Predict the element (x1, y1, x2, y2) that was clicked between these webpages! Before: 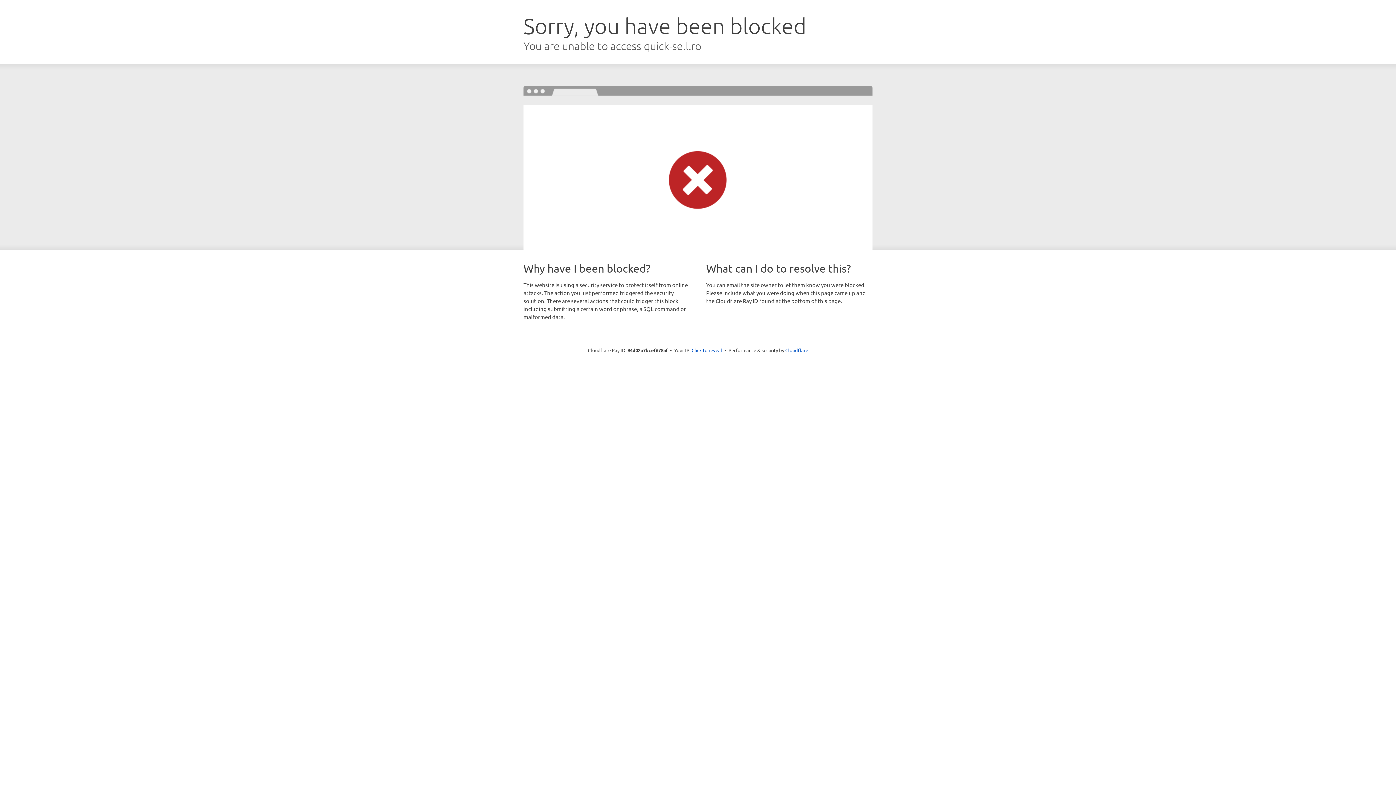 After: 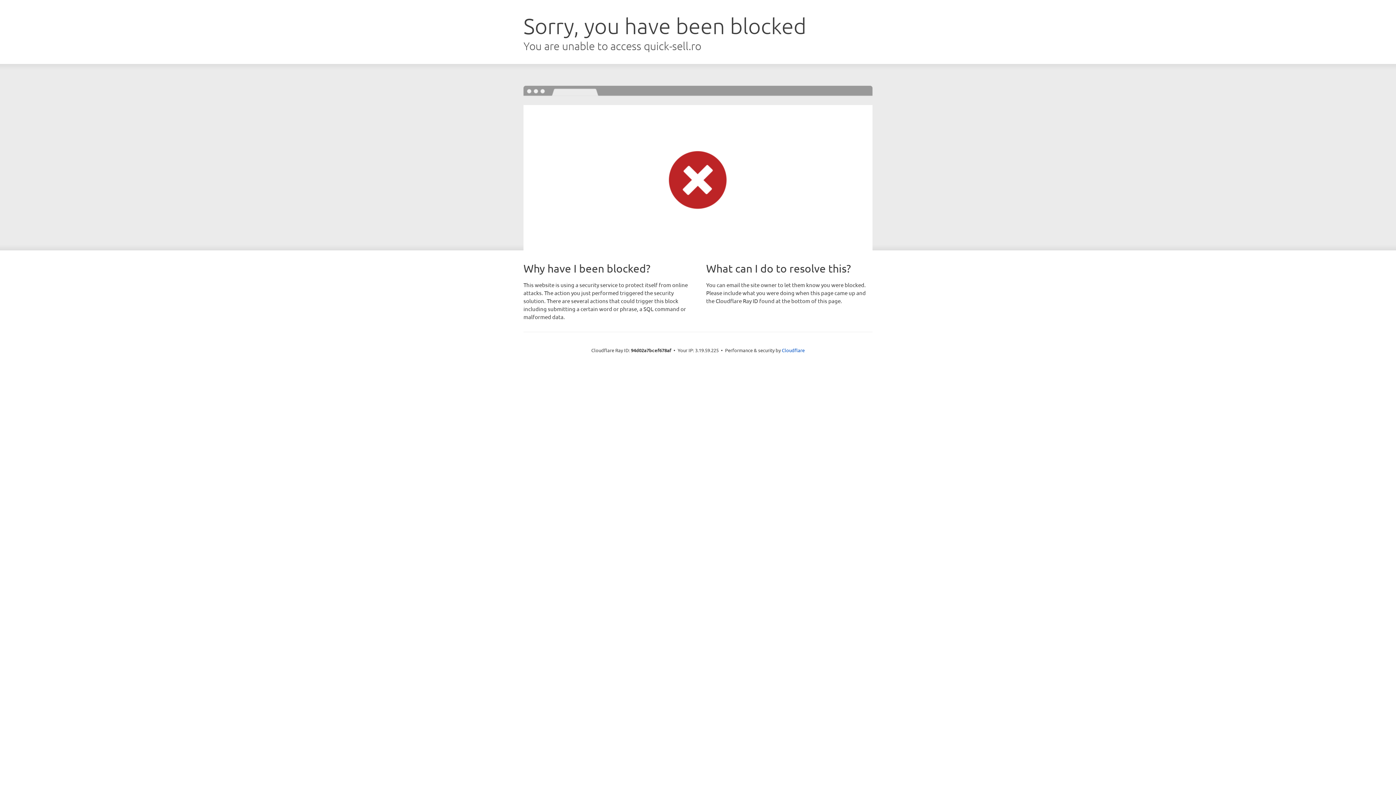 Action: label: Click to reveal bbox: (691, 346, 722, 353)